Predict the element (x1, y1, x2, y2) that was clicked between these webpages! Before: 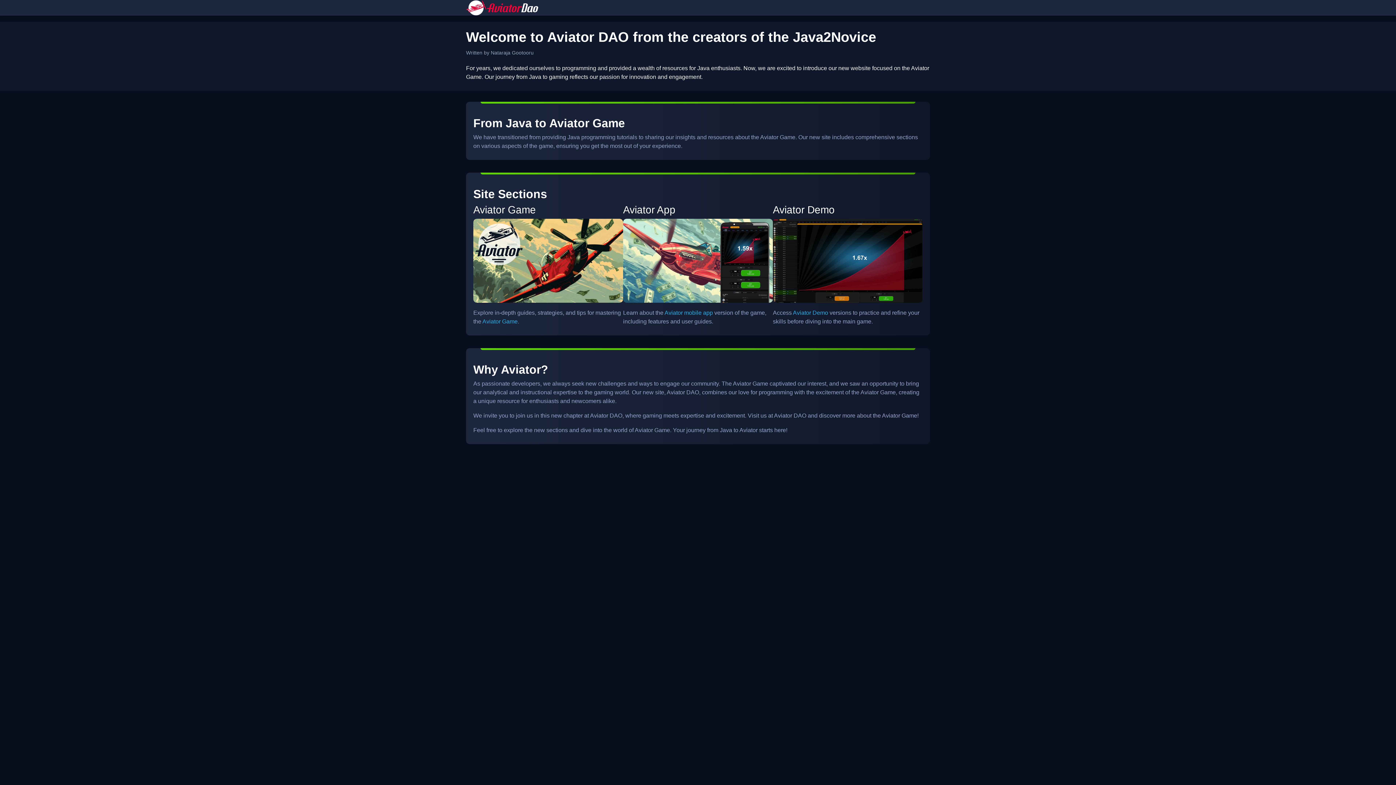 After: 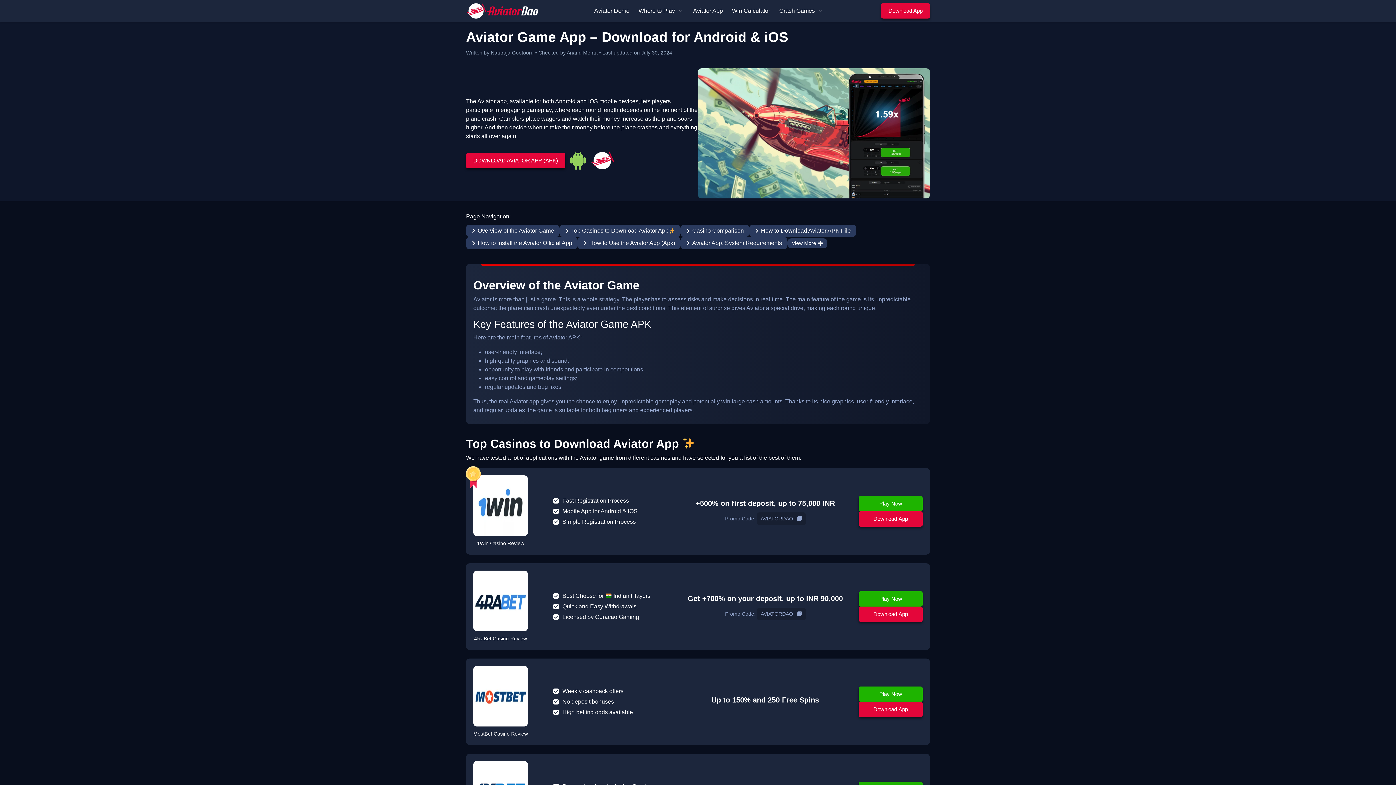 Action: bbox: (664, 309, 713, 315) label: Aviator mobile app